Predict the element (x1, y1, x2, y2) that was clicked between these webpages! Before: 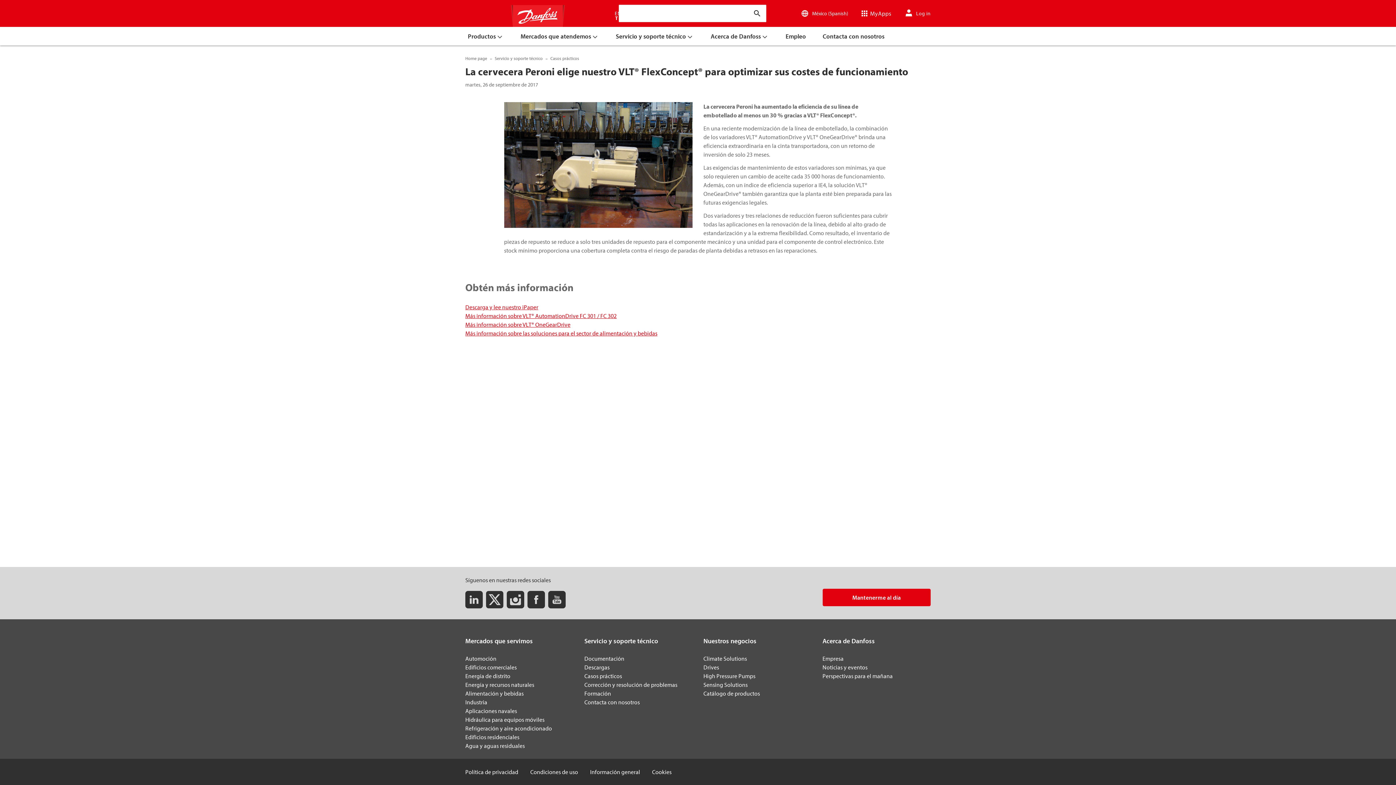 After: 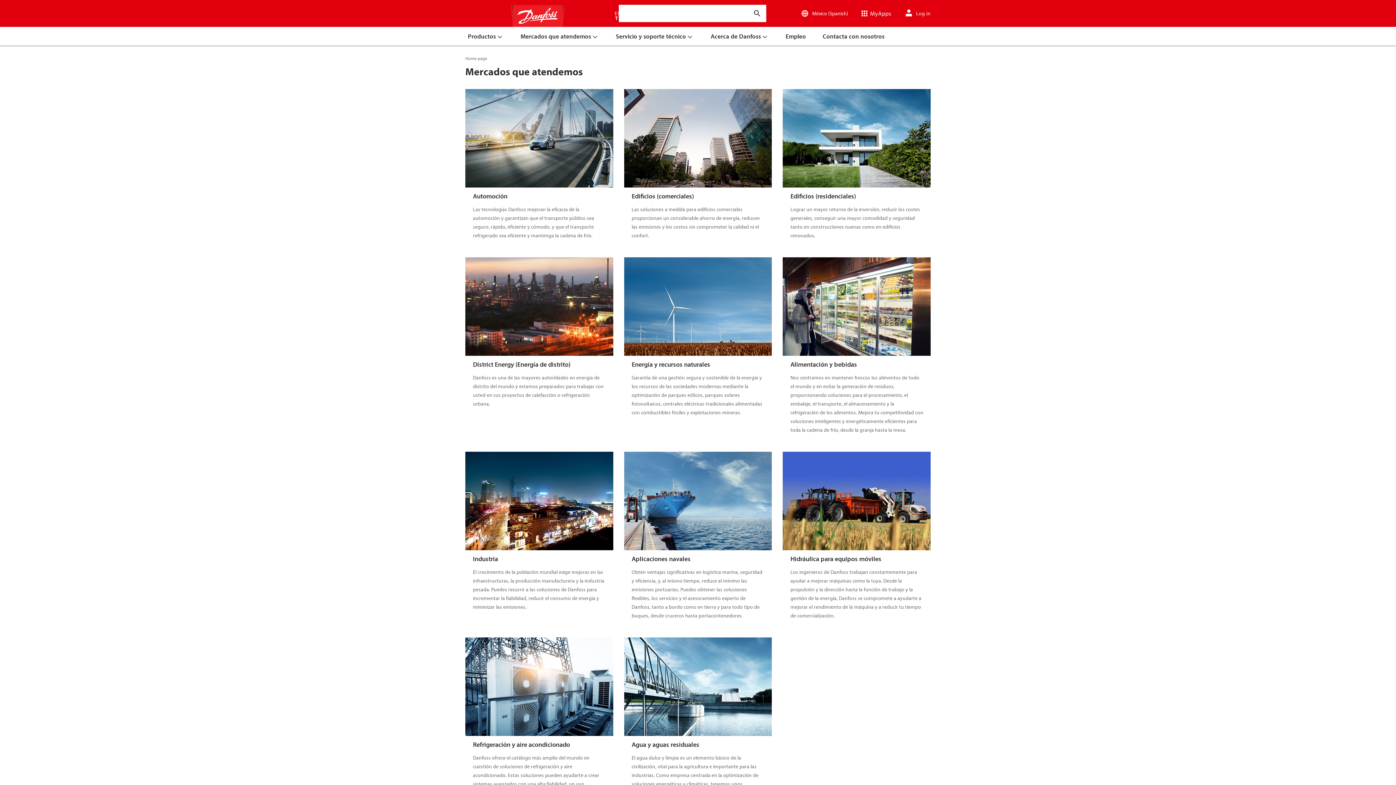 Action: label: Mercados que servimos bbox: (465, 637, 533, 645)